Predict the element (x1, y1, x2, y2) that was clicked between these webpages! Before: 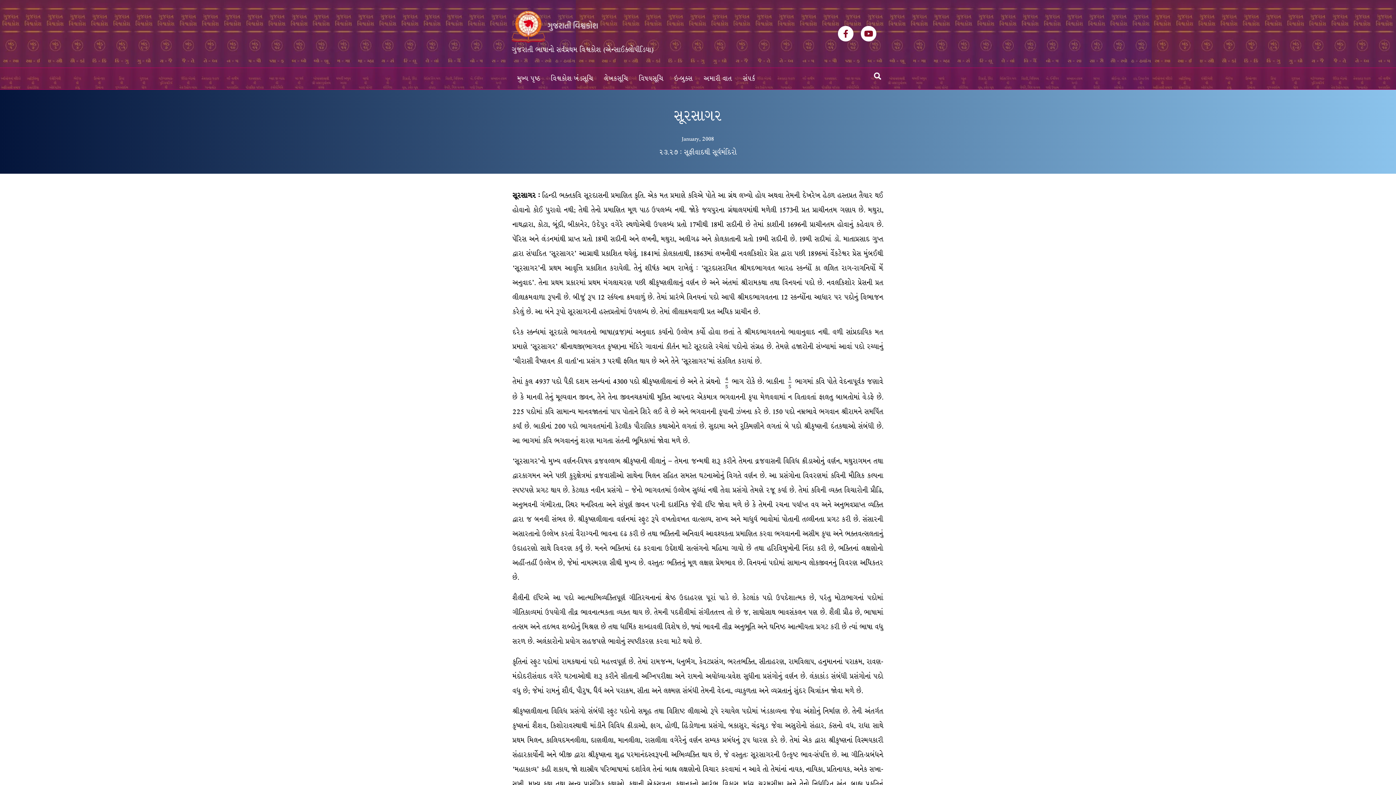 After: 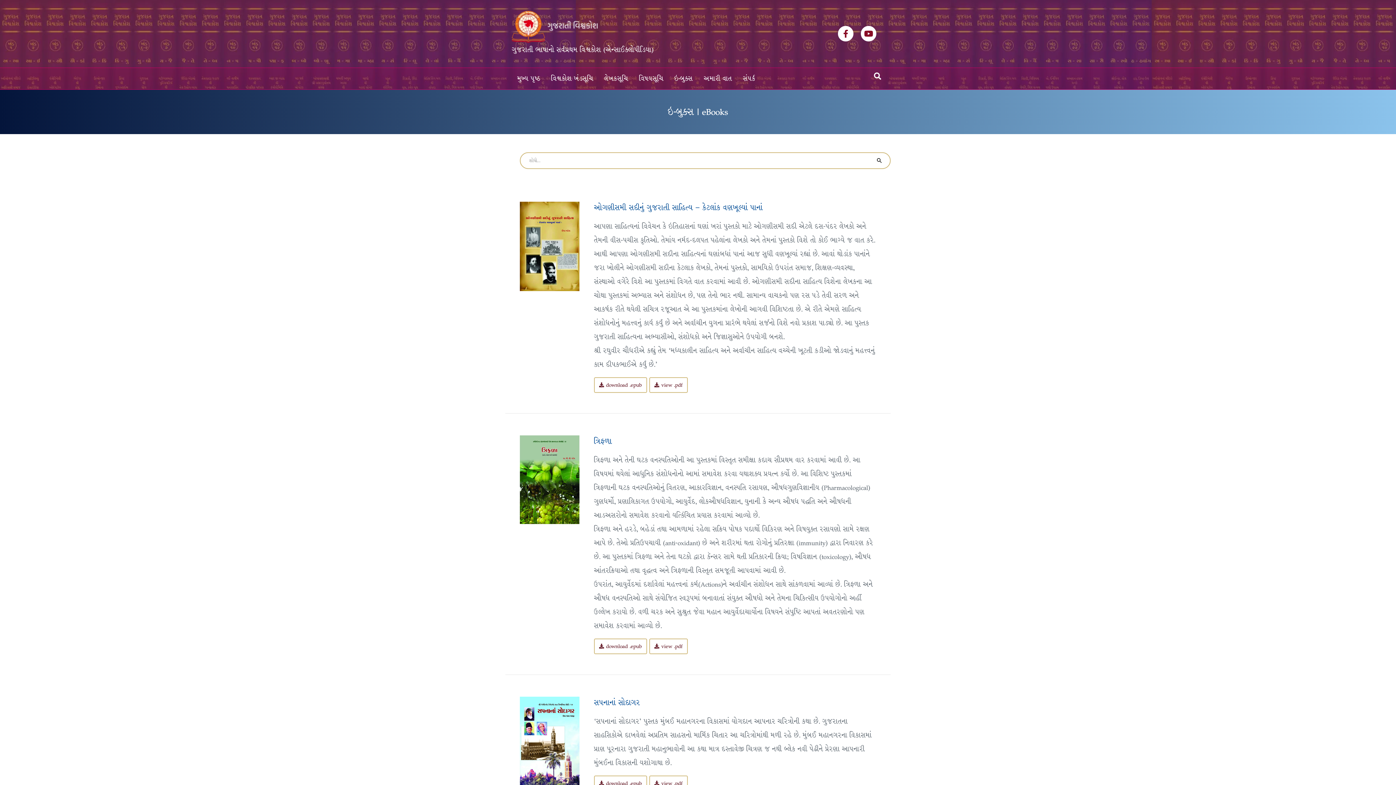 Action: label: ઇ-બુક્સ bbox: (669, 68, 698, 89)